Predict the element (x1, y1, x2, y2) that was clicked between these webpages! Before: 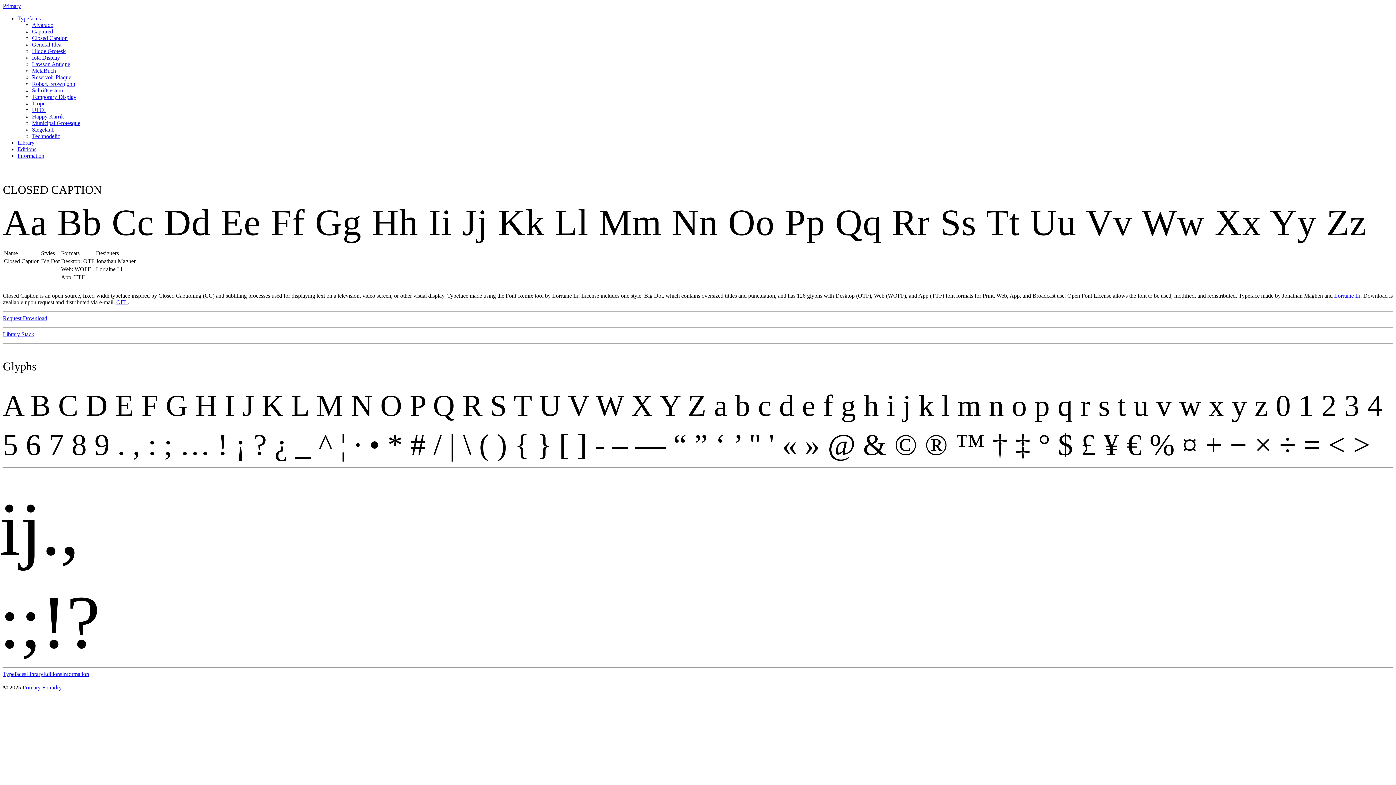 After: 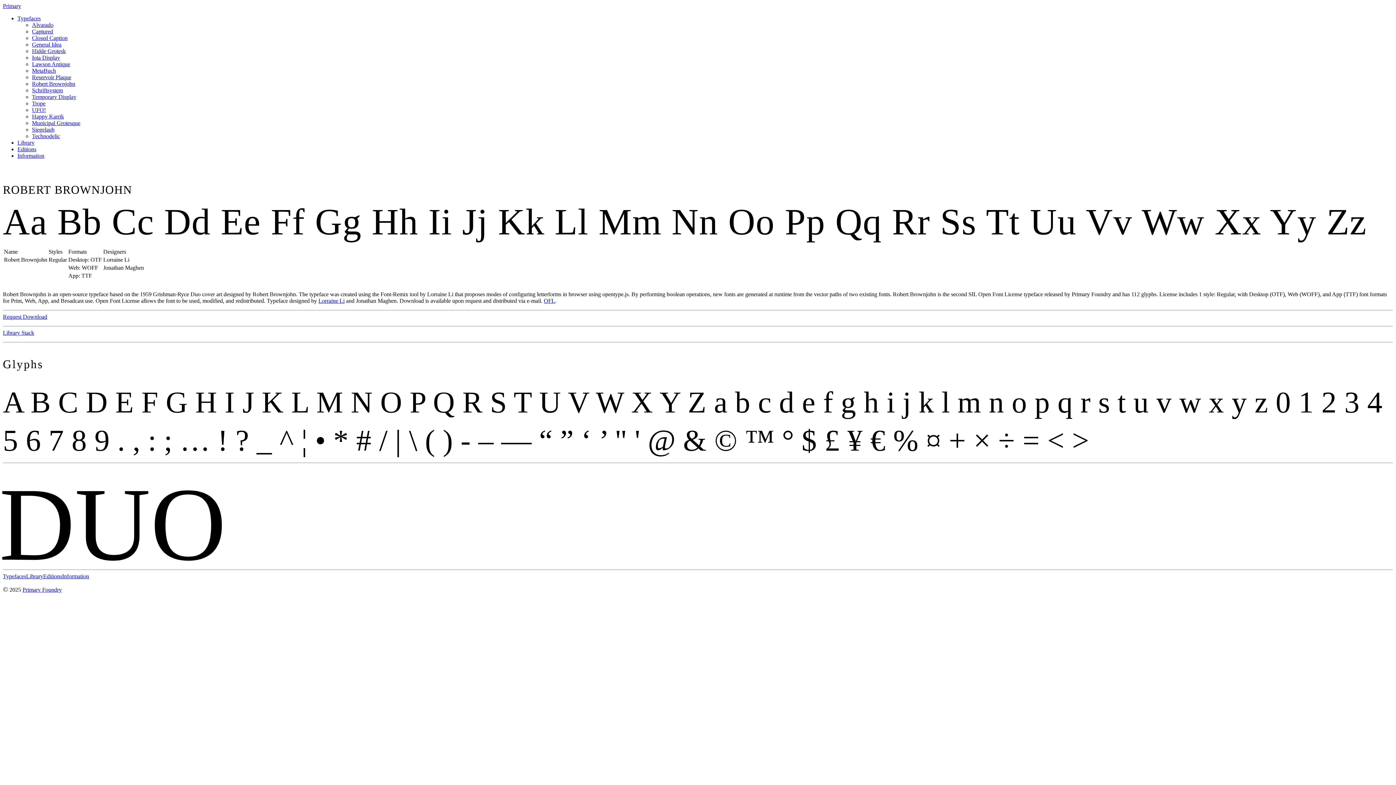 Action: bbox: (32, 80, 75, 86) label: Robert Brownjohn